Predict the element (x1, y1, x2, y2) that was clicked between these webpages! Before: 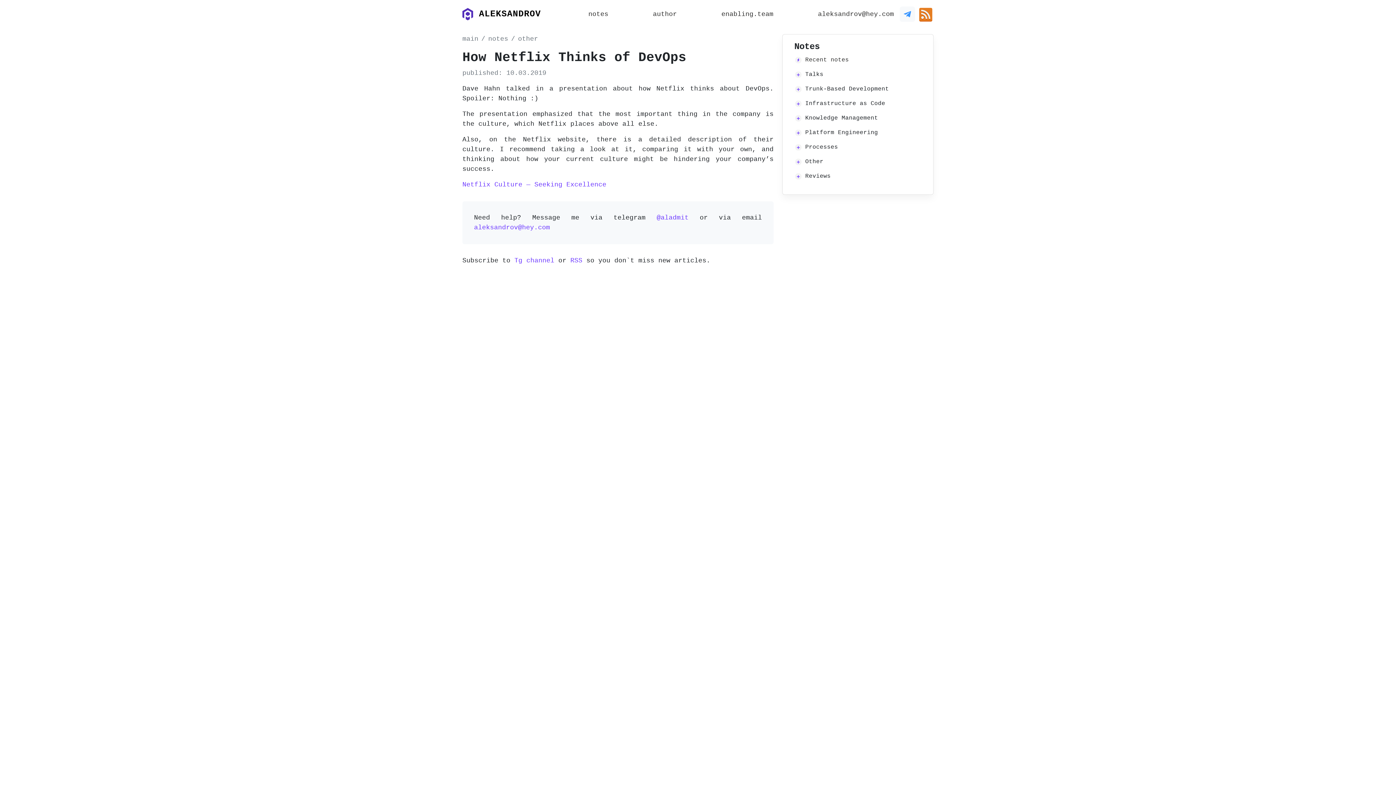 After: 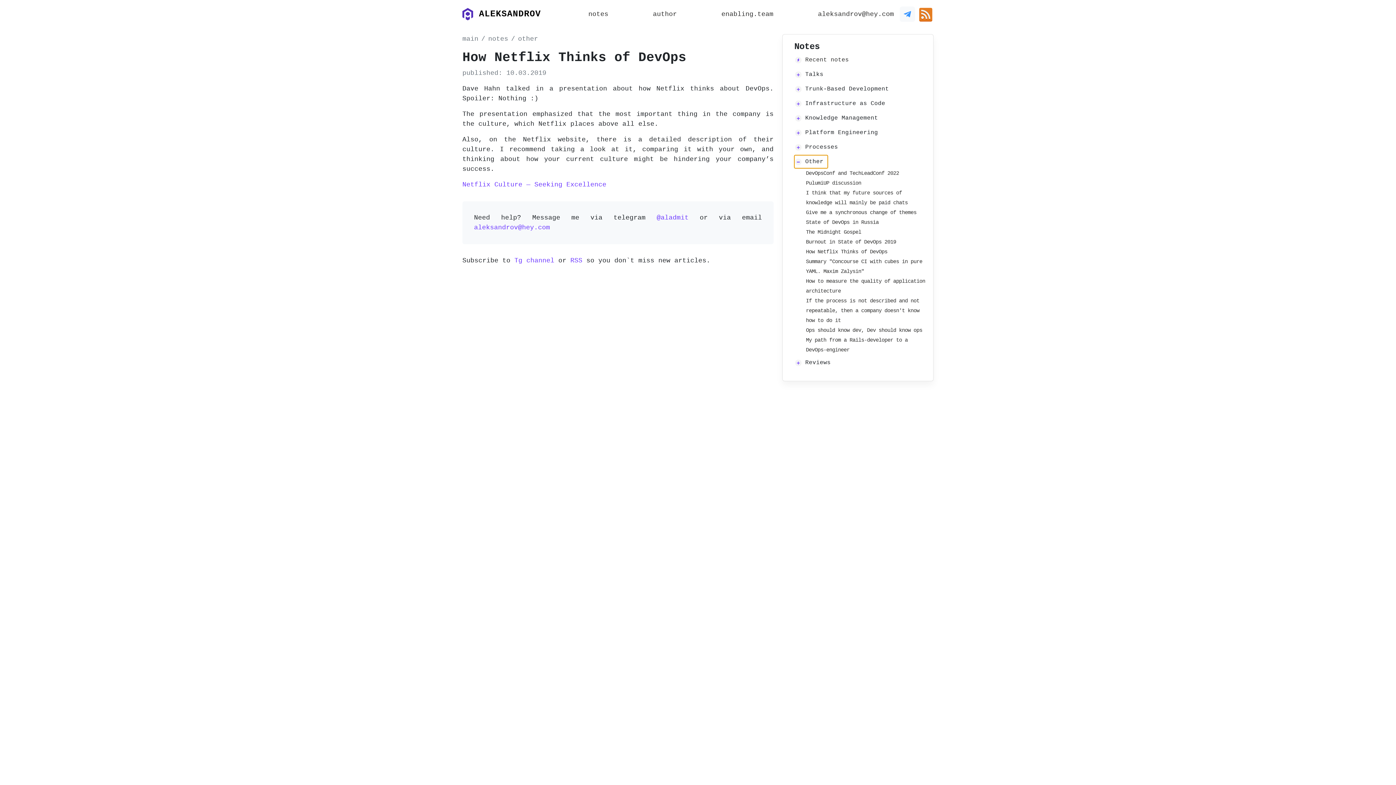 Action: label: Other bbox: (794, 155, 828, 168)